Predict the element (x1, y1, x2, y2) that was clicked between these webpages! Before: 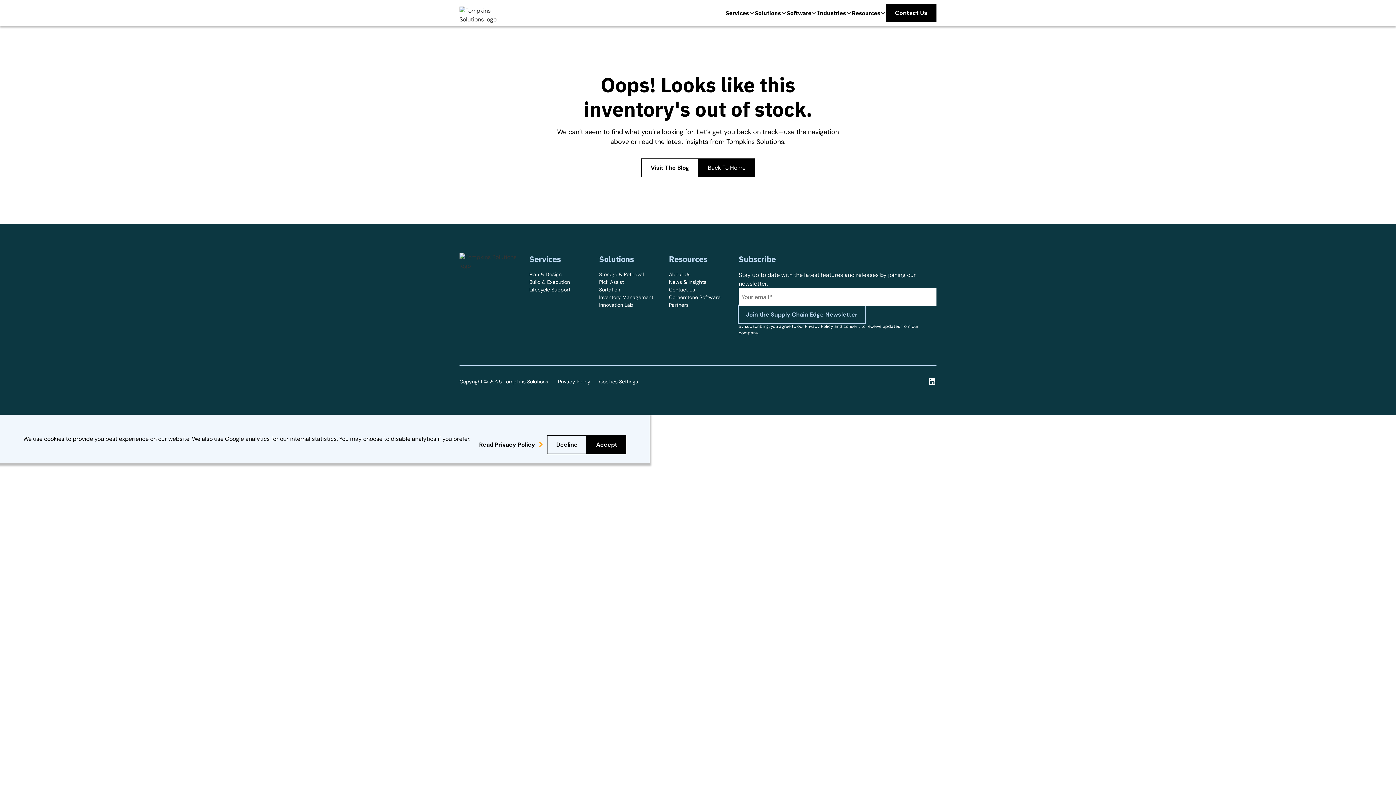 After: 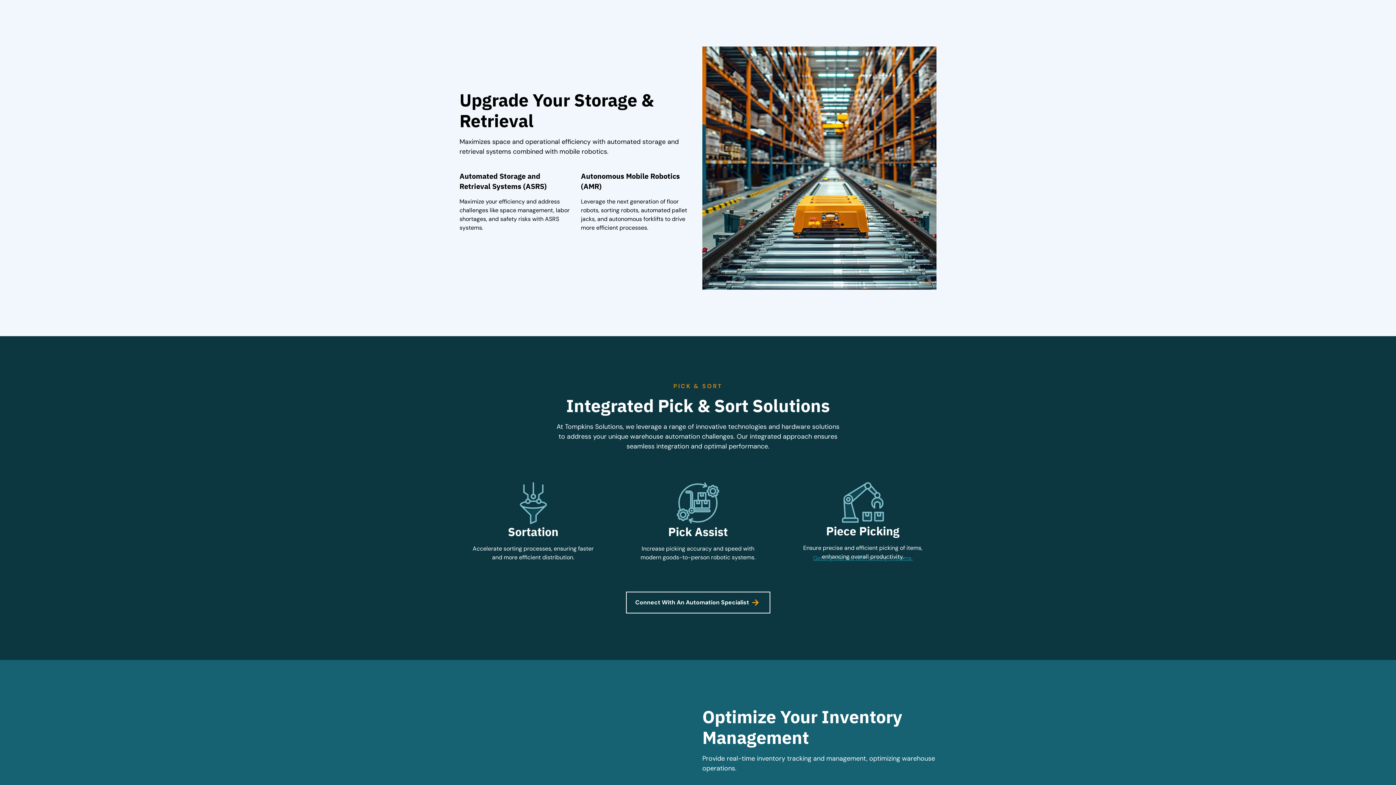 Action: bbox: (599, 270, 653, 278) label: Storage & Retrieval